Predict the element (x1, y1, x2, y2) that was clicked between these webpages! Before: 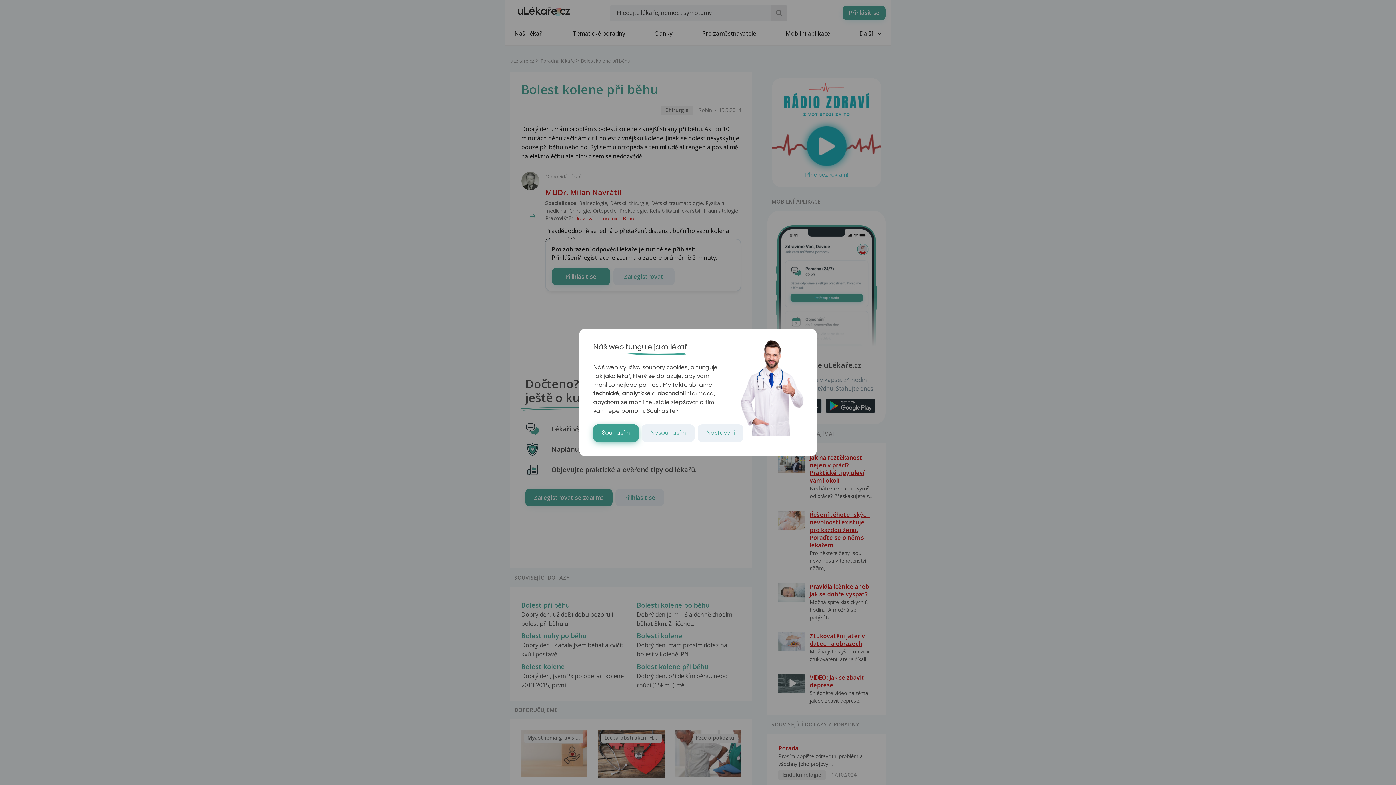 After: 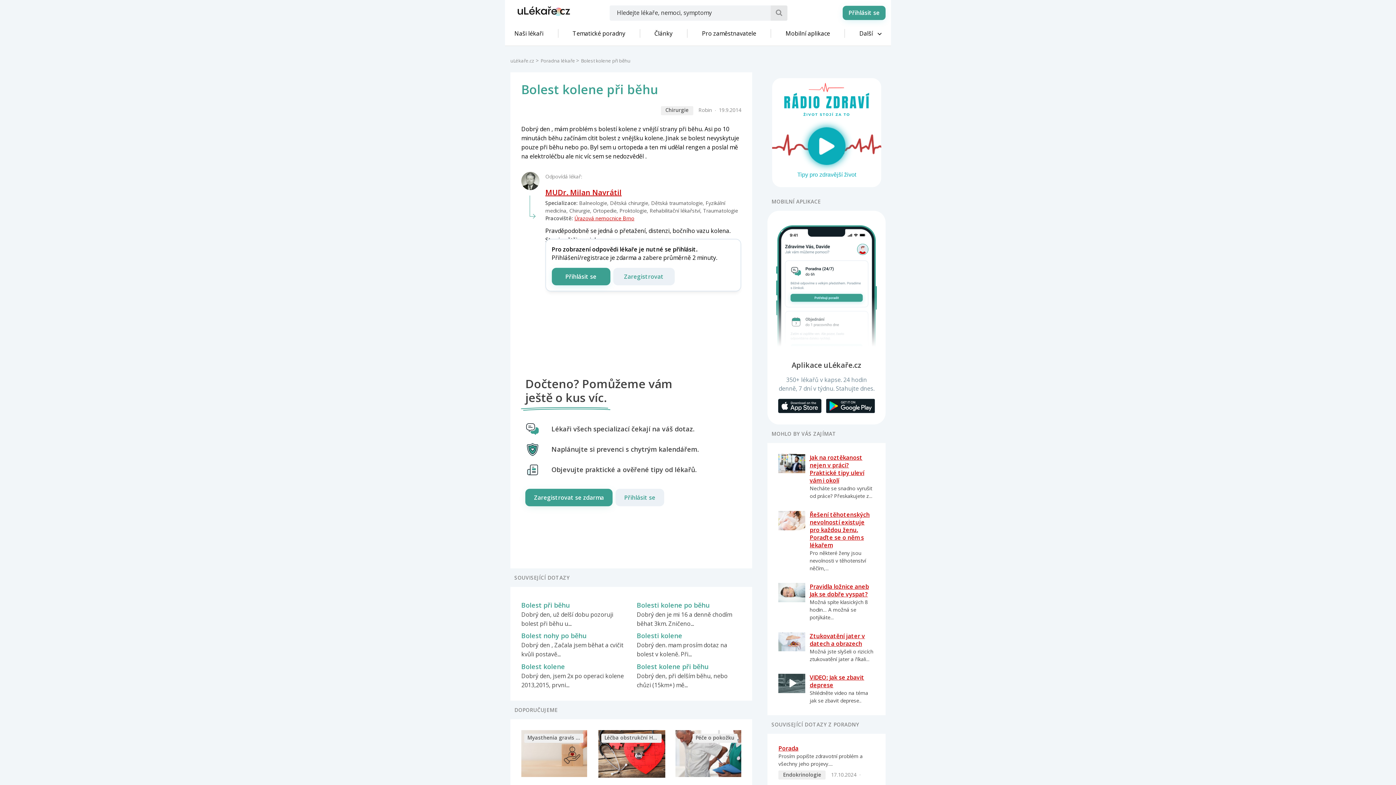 Action: label: Souhlasím bbox: (593, 424, 638, 442)